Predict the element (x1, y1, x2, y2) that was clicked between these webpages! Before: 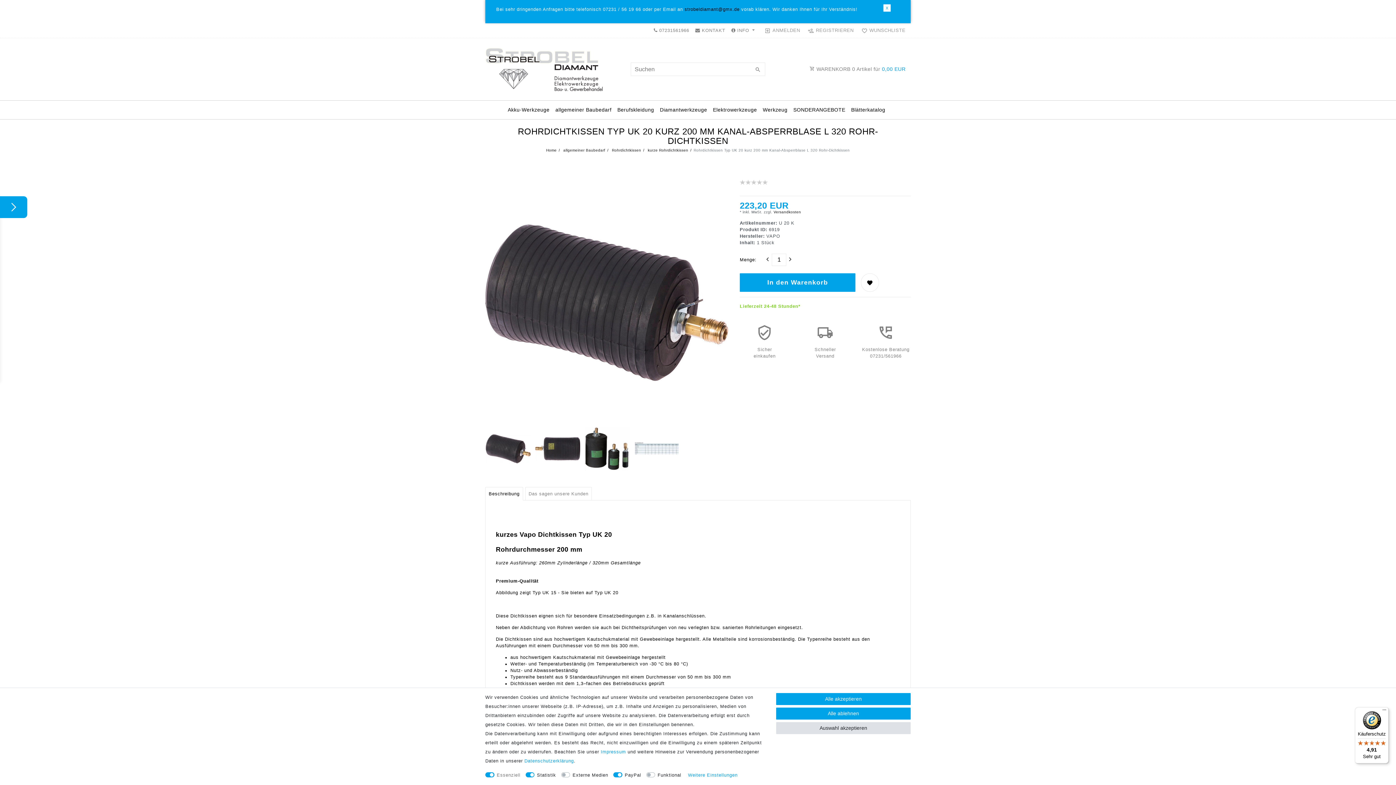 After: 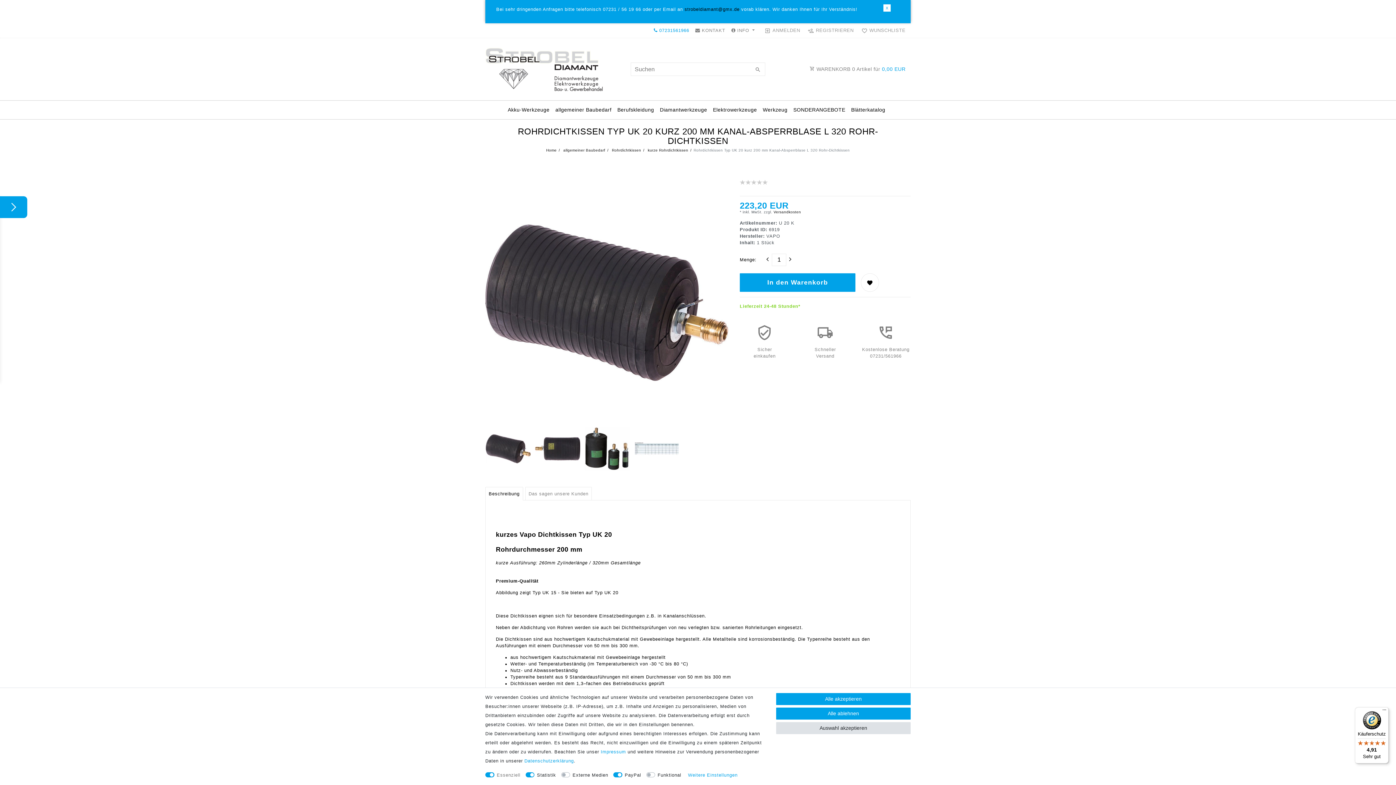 Action: bbox: (653, 28, 689, 33) label:  07231561966